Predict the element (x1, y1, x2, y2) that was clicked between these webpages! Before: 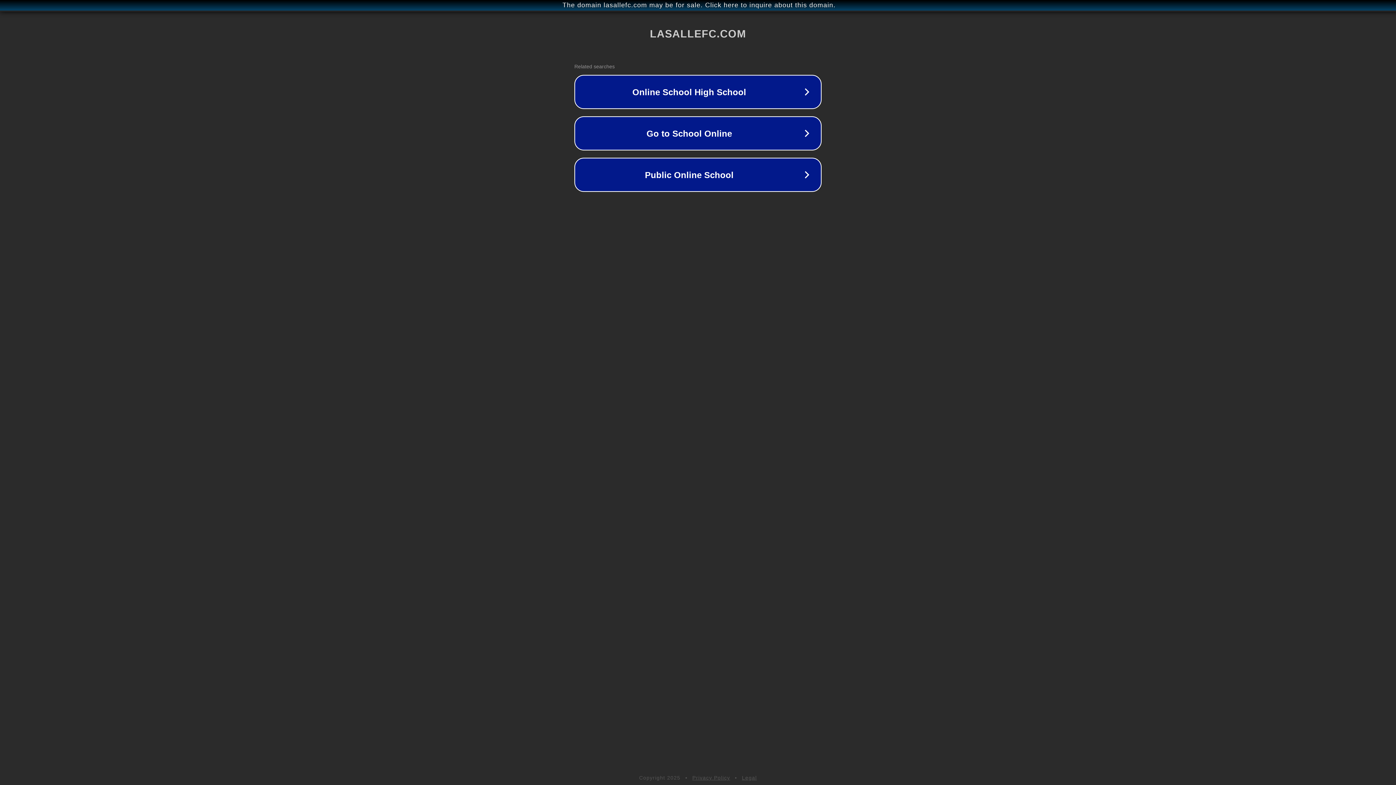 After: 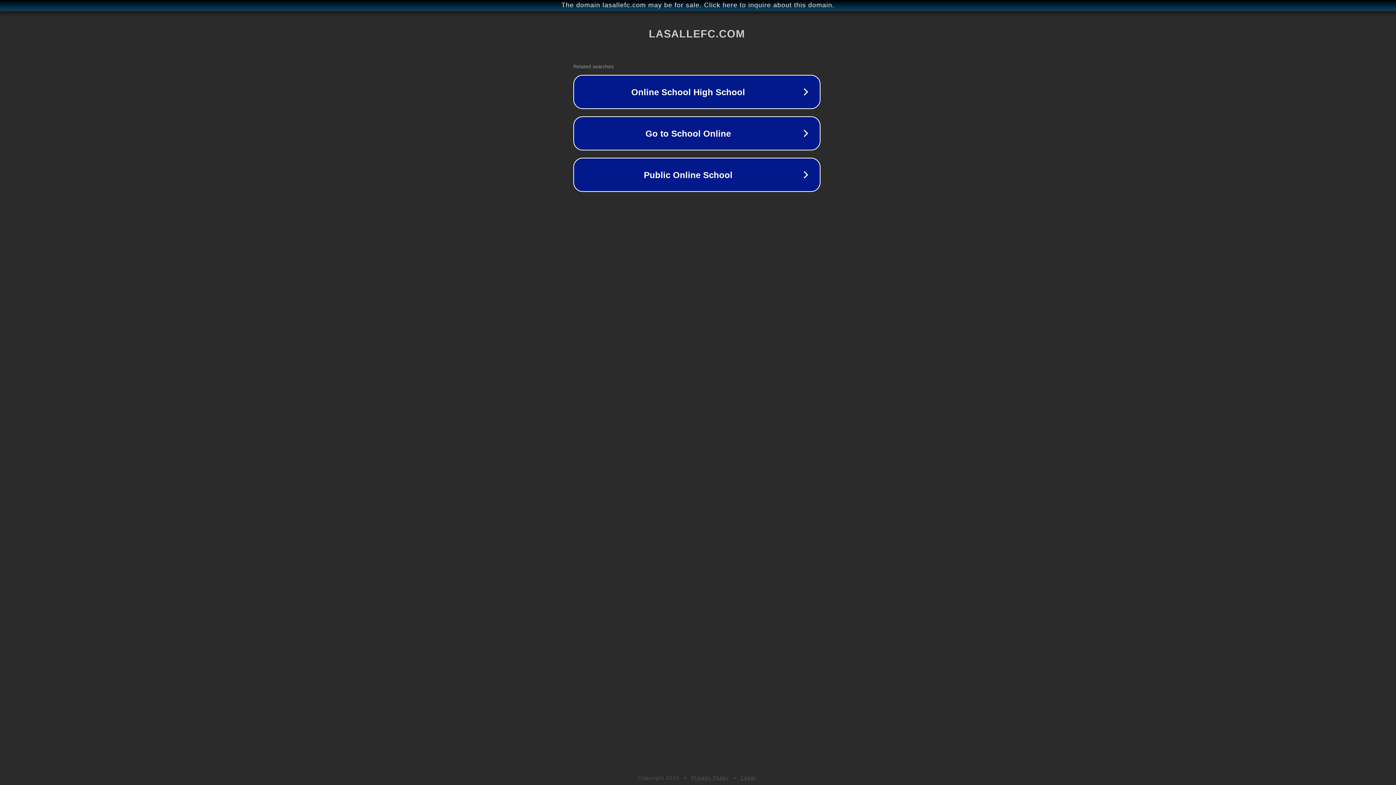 Action: label: The domain lasallefc.com may be for sale. Click here to inquire about this domain. bbox: (1, 1, 1397, 9)